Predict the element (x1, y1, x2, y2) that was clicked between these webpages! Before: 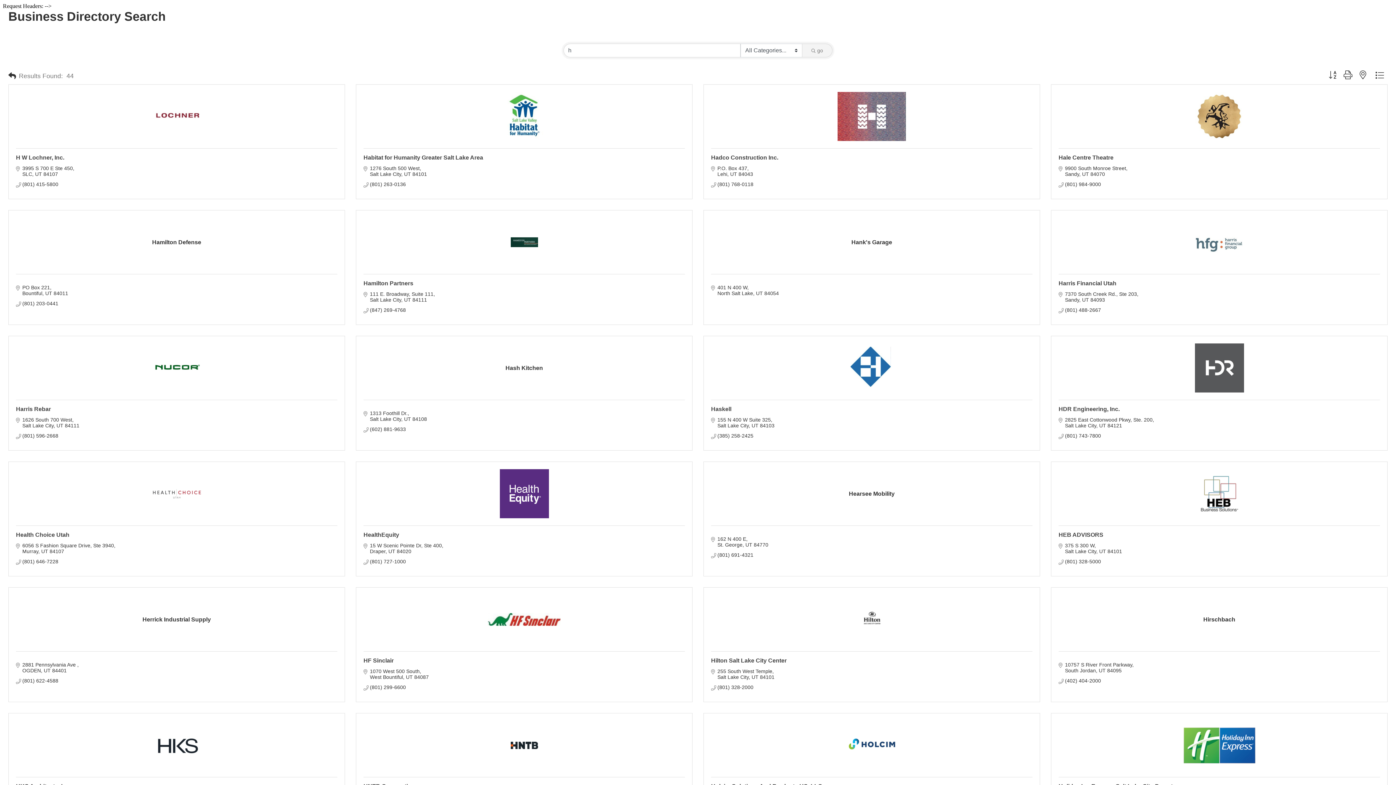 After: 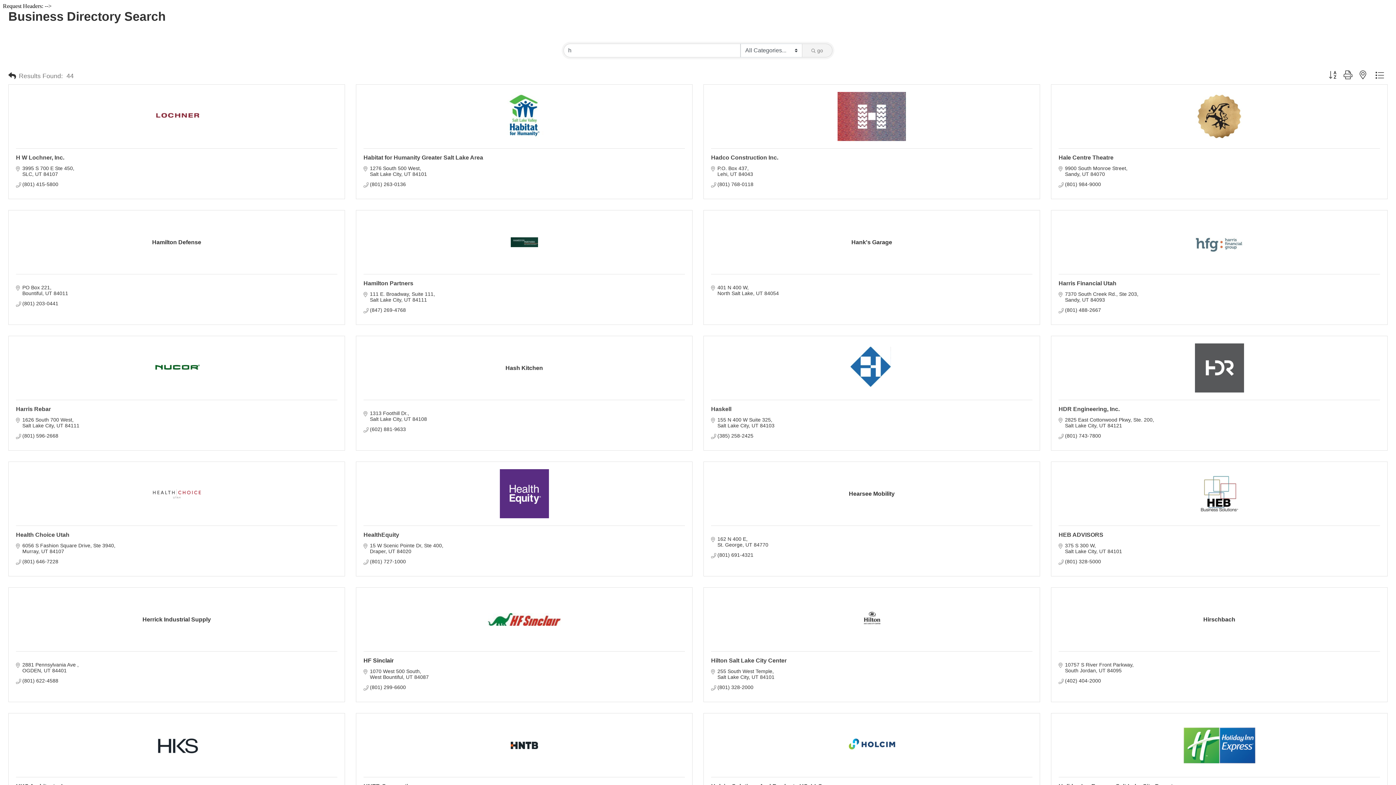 Action: bbox: (363, 657, 393, 664) label: HF Sinclair